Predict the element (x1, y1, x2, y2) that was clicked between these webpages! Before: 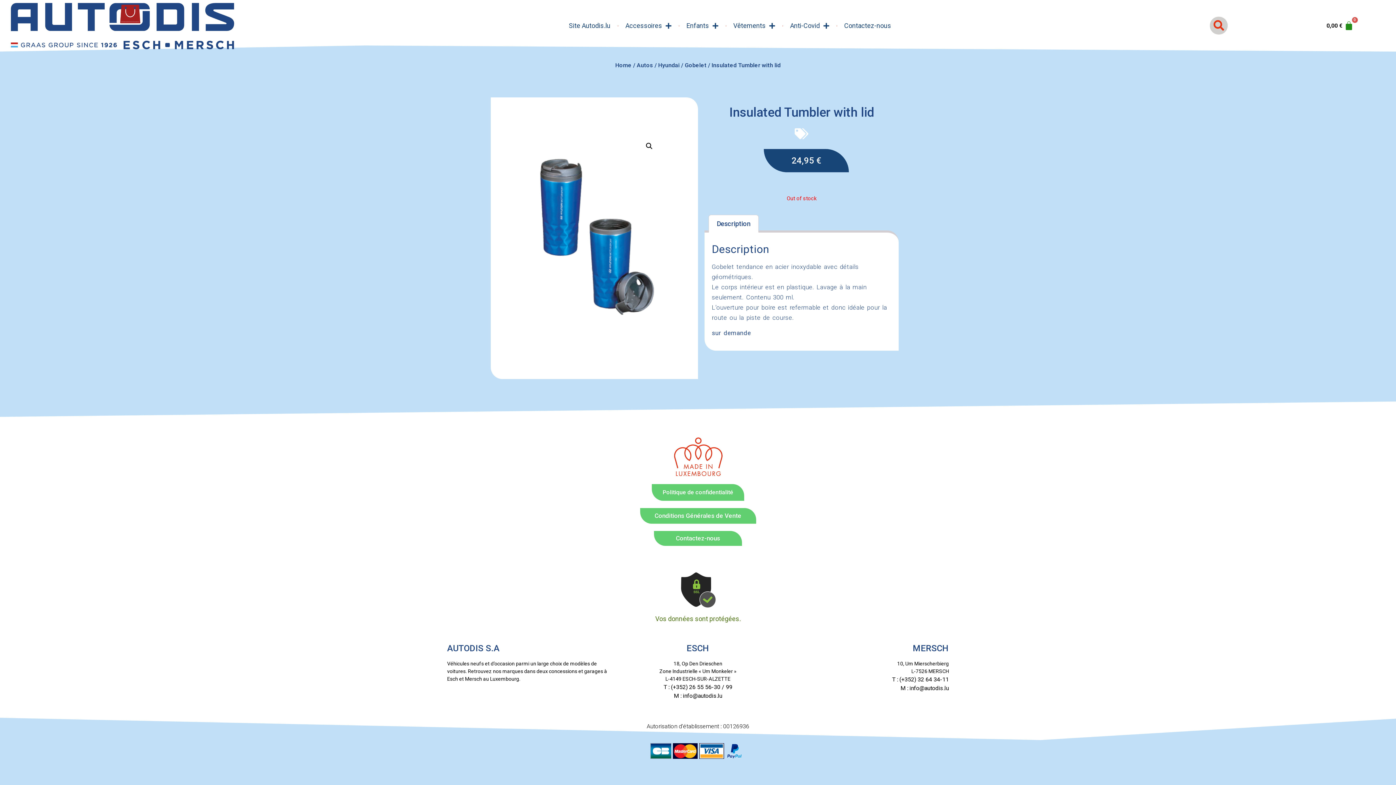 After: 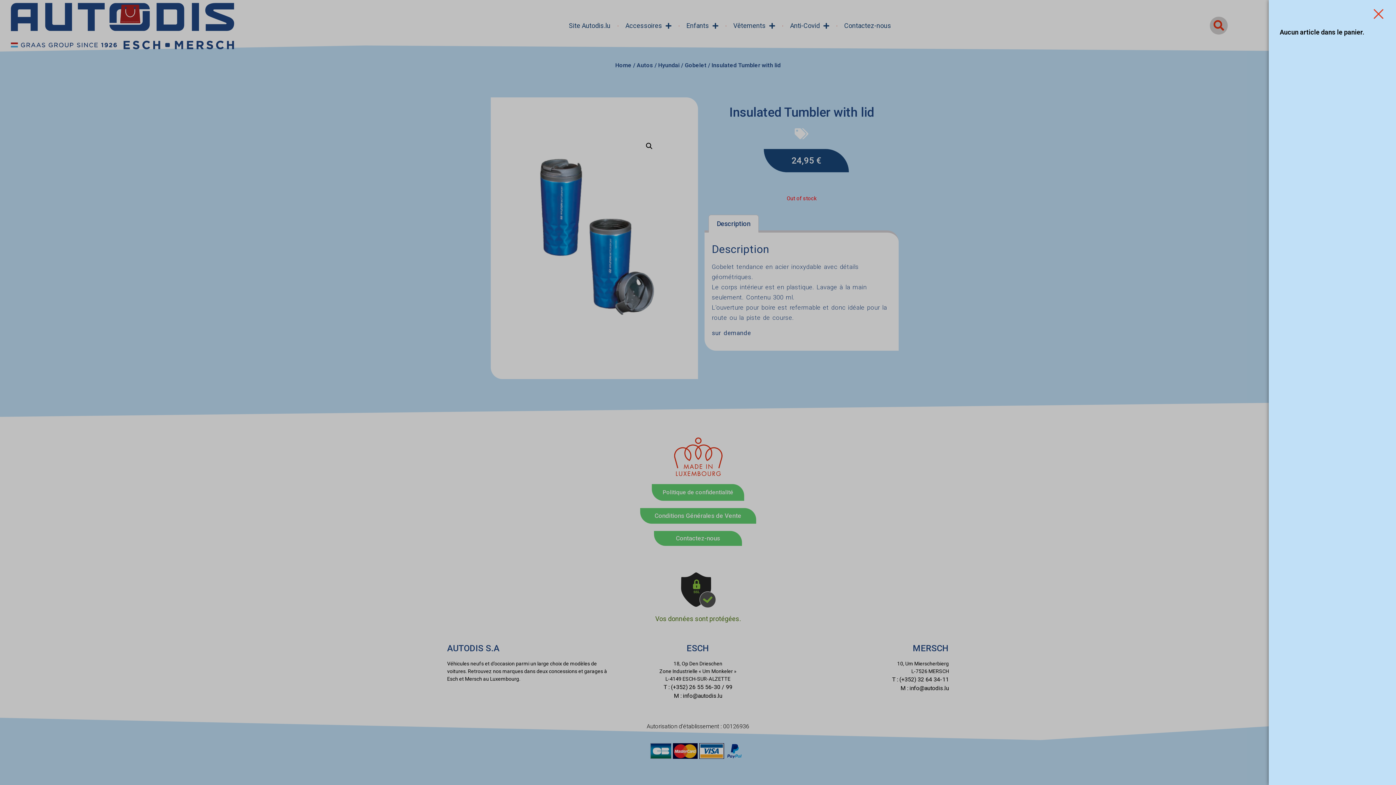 Action: bbox: (1318, 16, 1362, 34) label: 0,00 €
Panier